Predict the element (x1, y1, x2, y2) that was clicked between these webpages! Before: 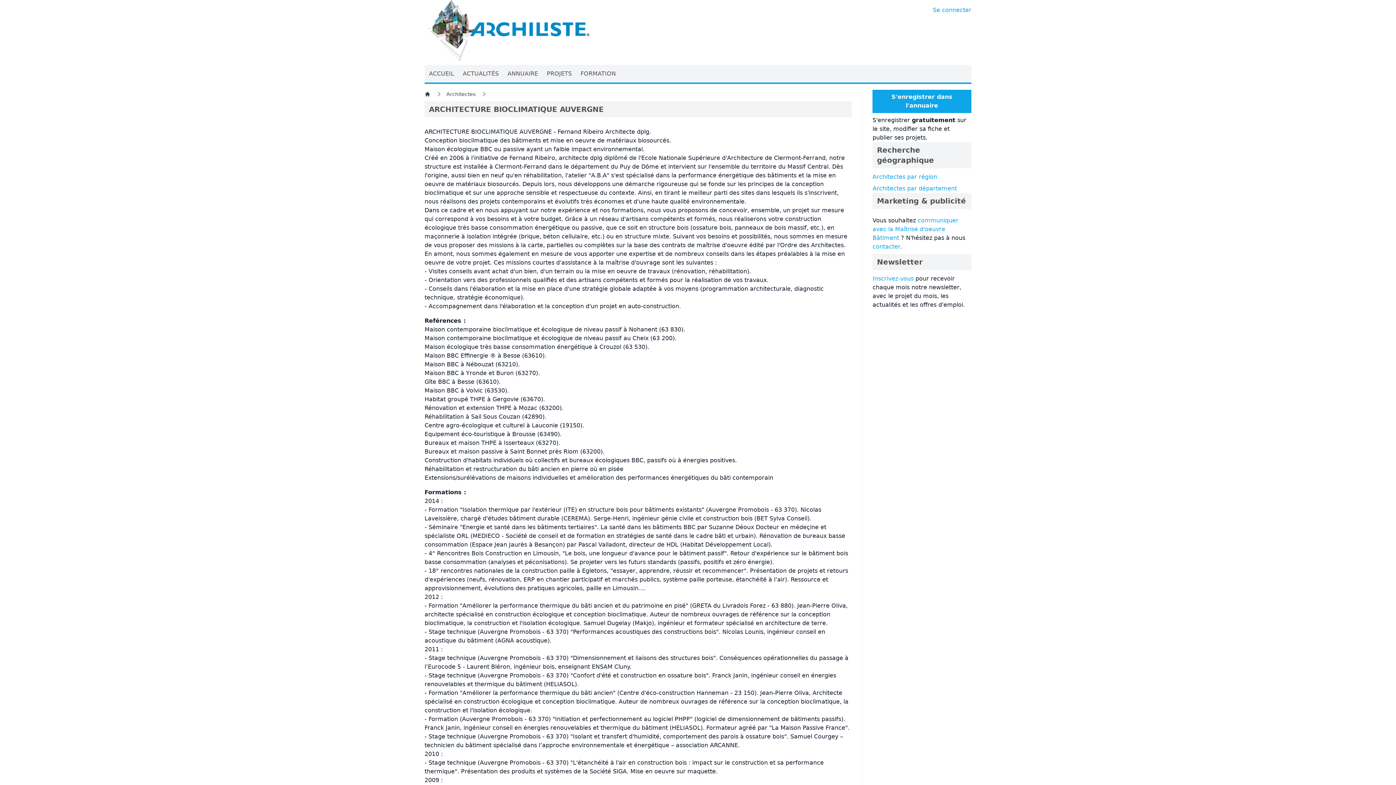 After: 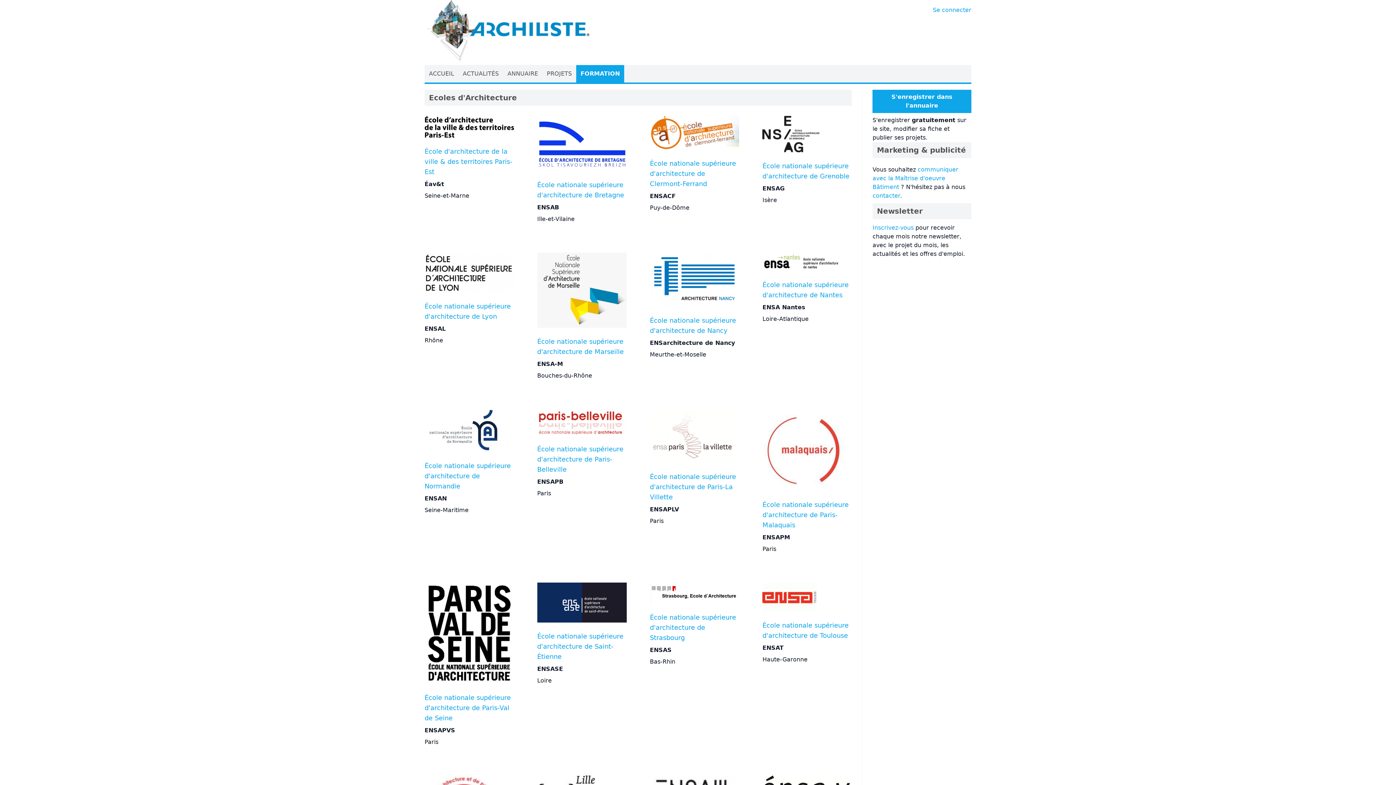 Action: bbox: (576, 65, 620, 82) label: FORMATION